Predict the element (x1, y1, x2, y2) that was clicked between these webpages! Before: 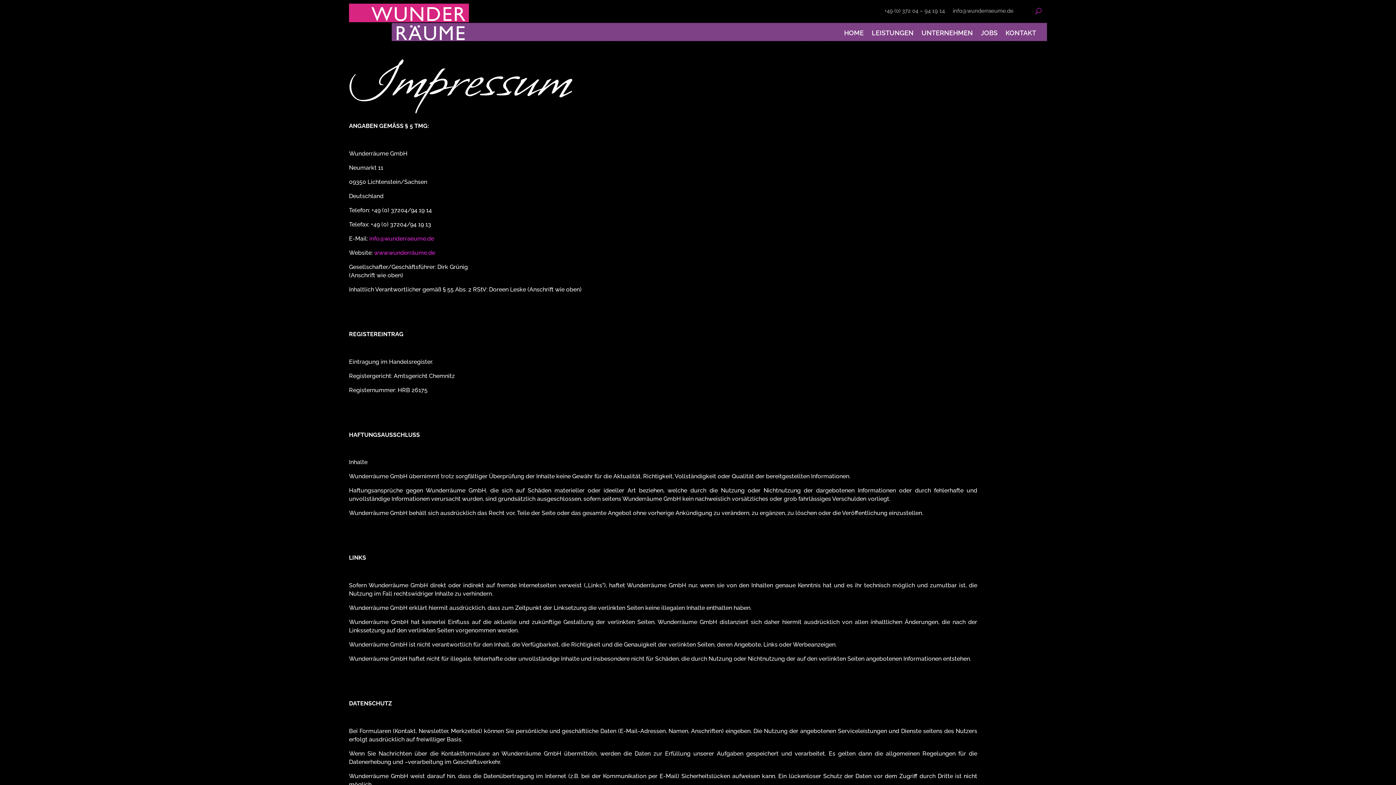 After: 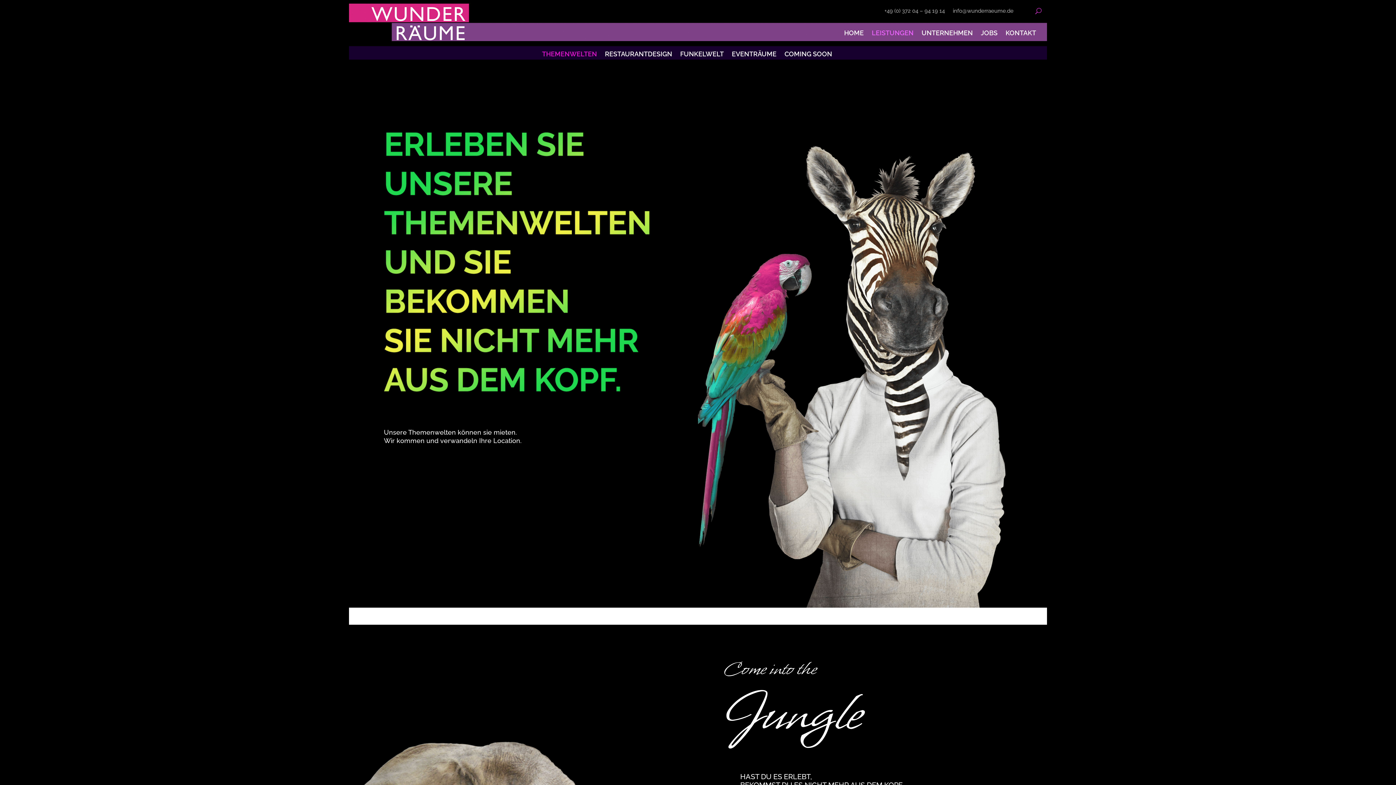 Action: label: LEISTUNGEN bbox: (872, 26, 913, 50)